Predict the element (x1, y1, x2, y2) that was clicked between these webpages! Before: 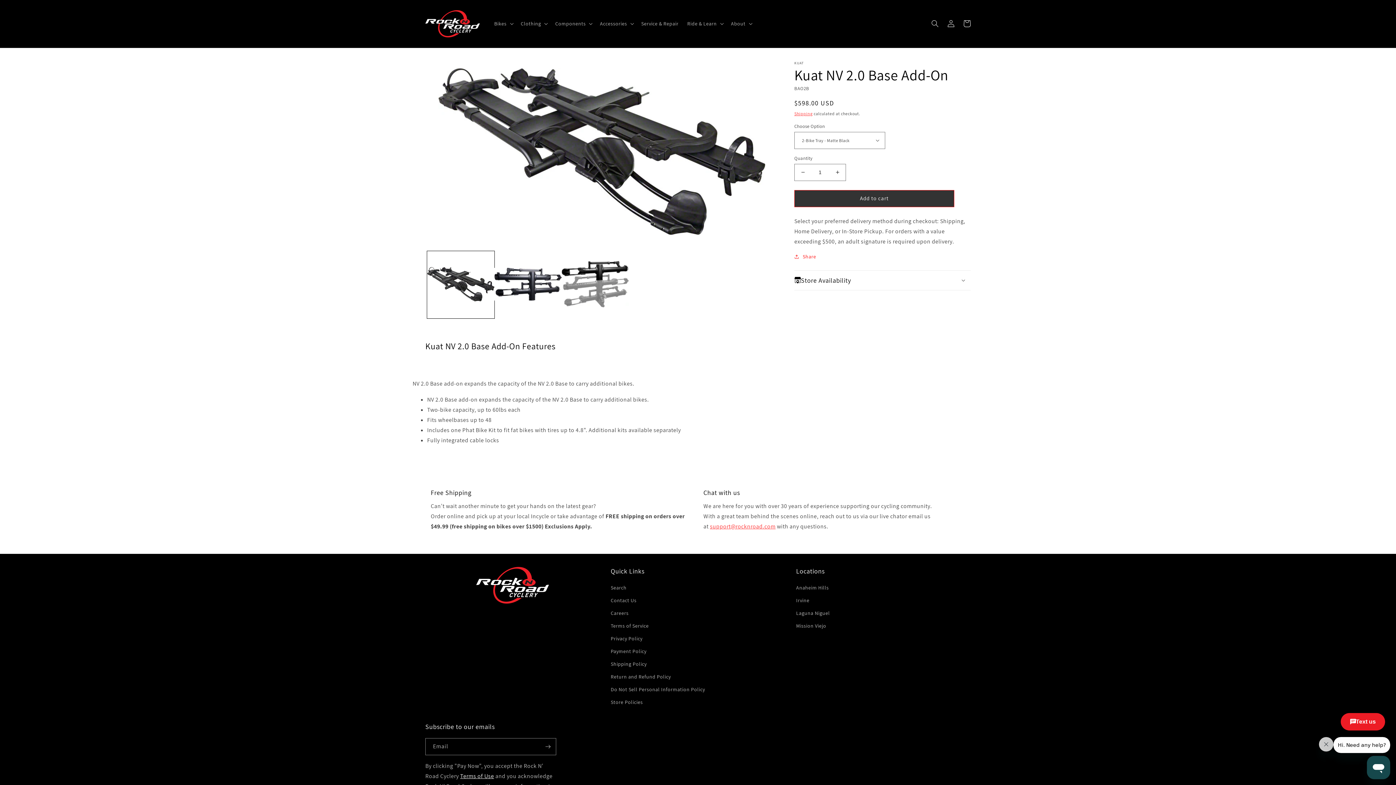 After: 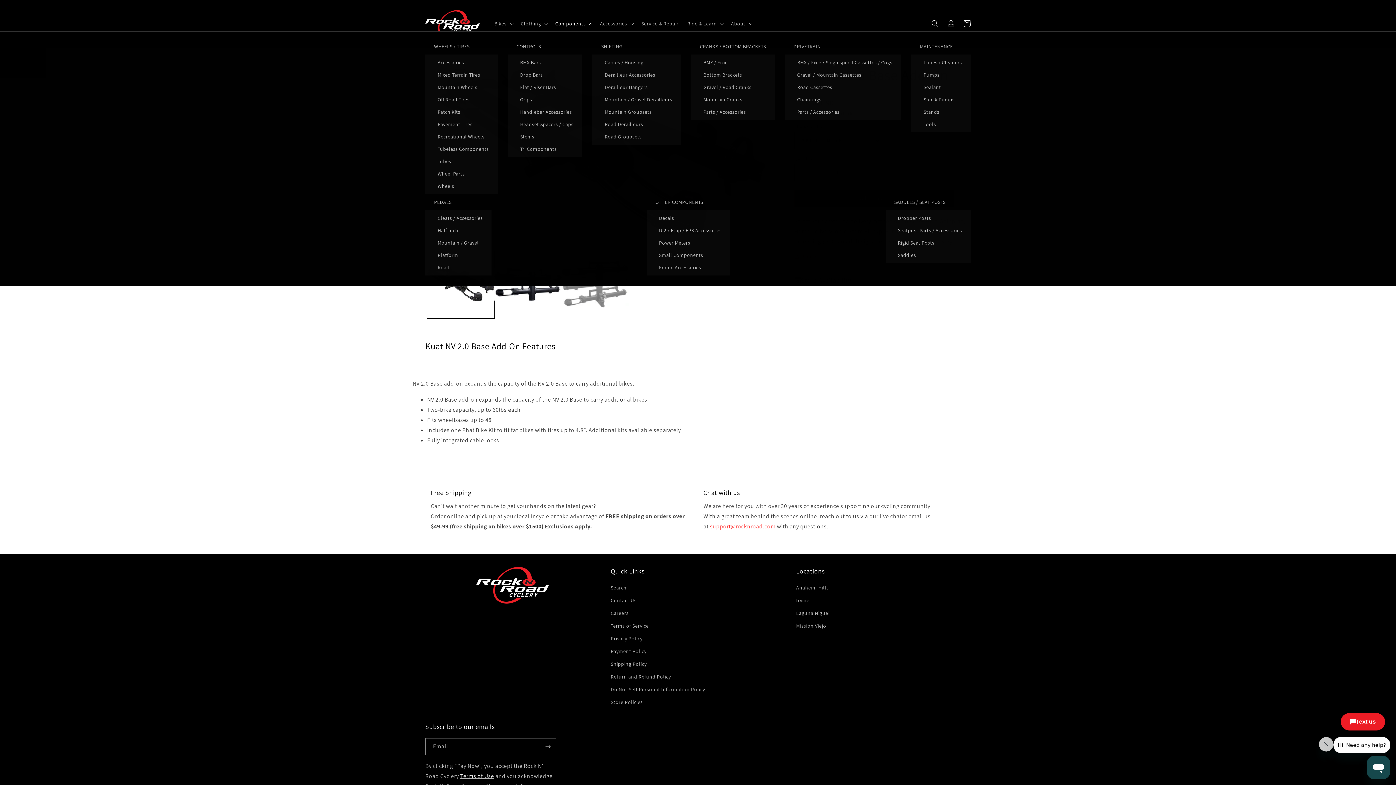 Action: bbox: (551, 16, 595, 31) label: Components